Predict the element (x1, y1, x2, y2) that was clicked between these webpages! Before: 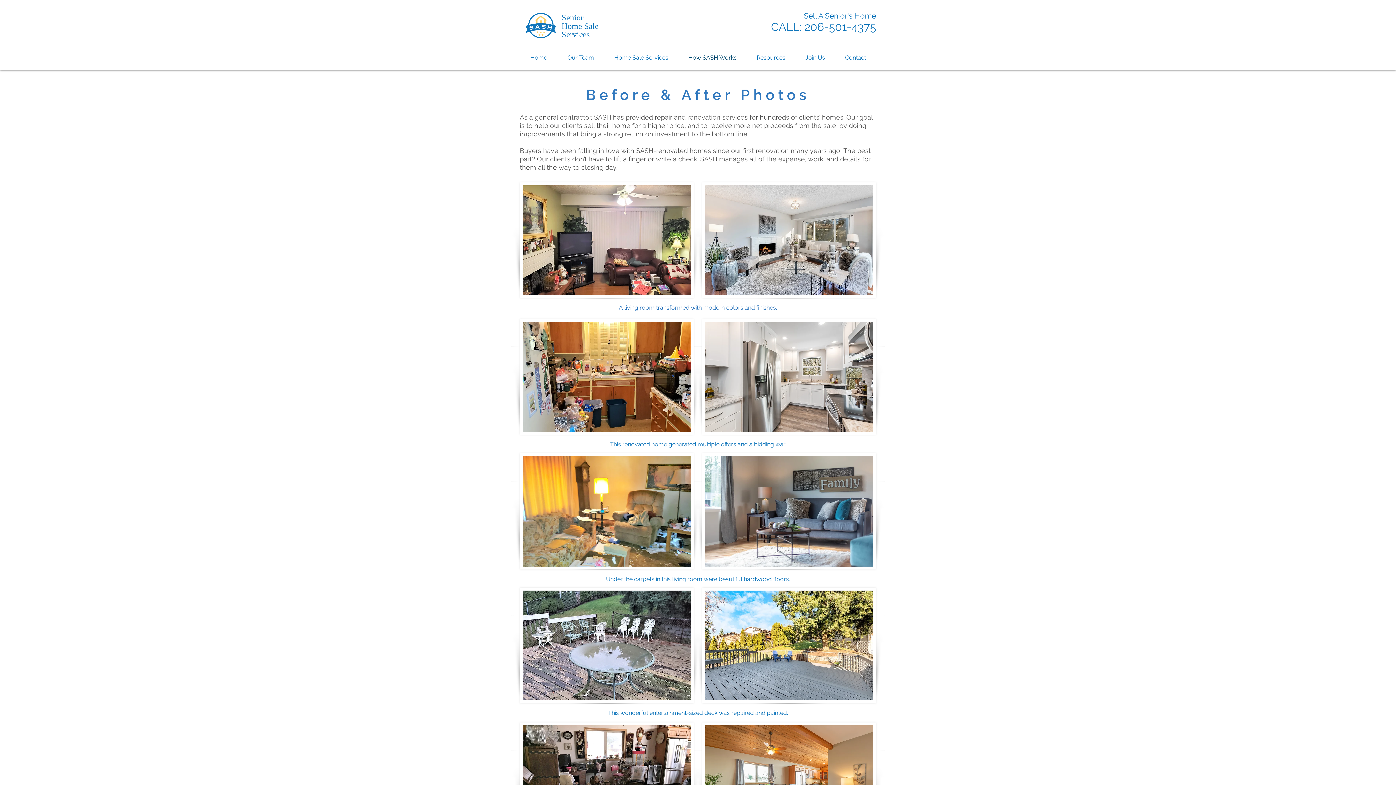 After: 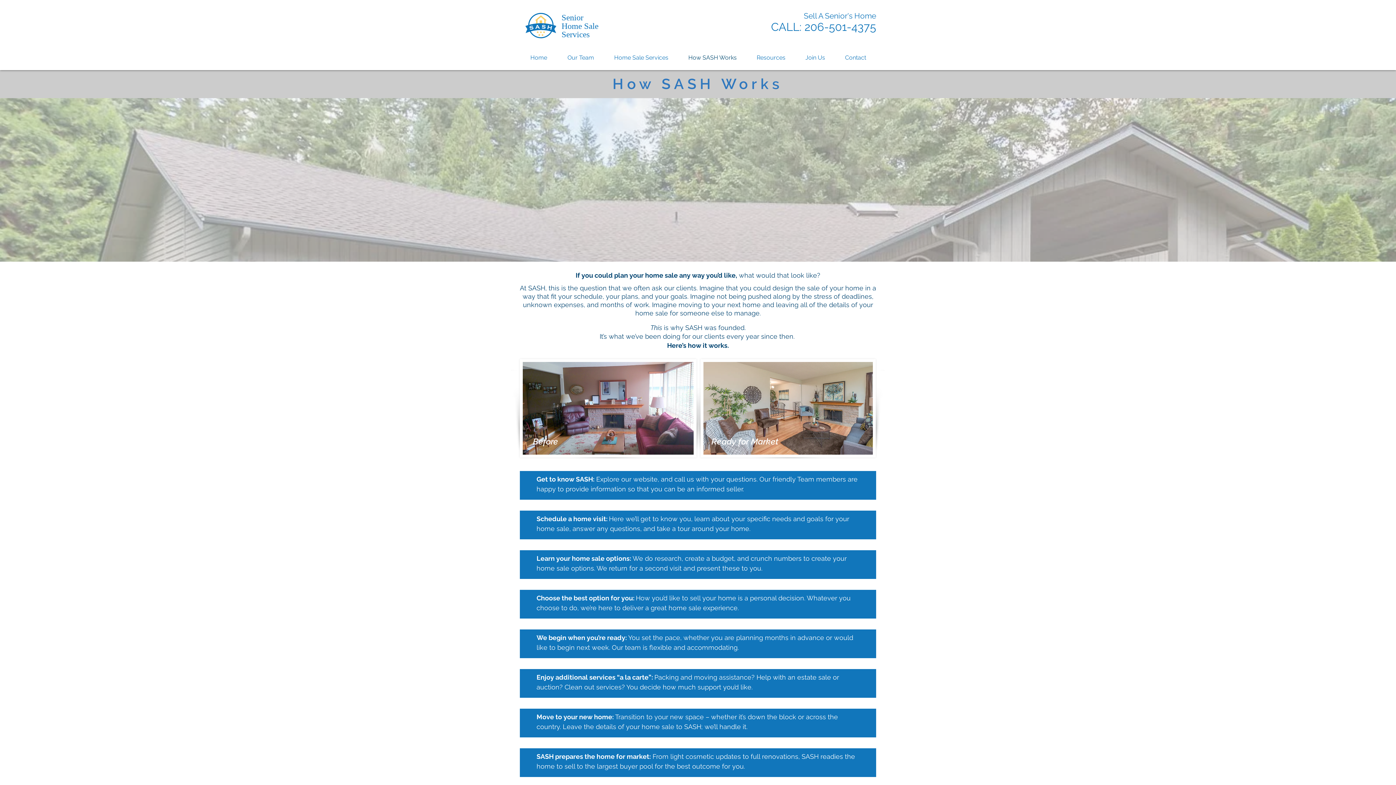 Action: bbox: (678, 48, 746, 66) label: How SASH Works